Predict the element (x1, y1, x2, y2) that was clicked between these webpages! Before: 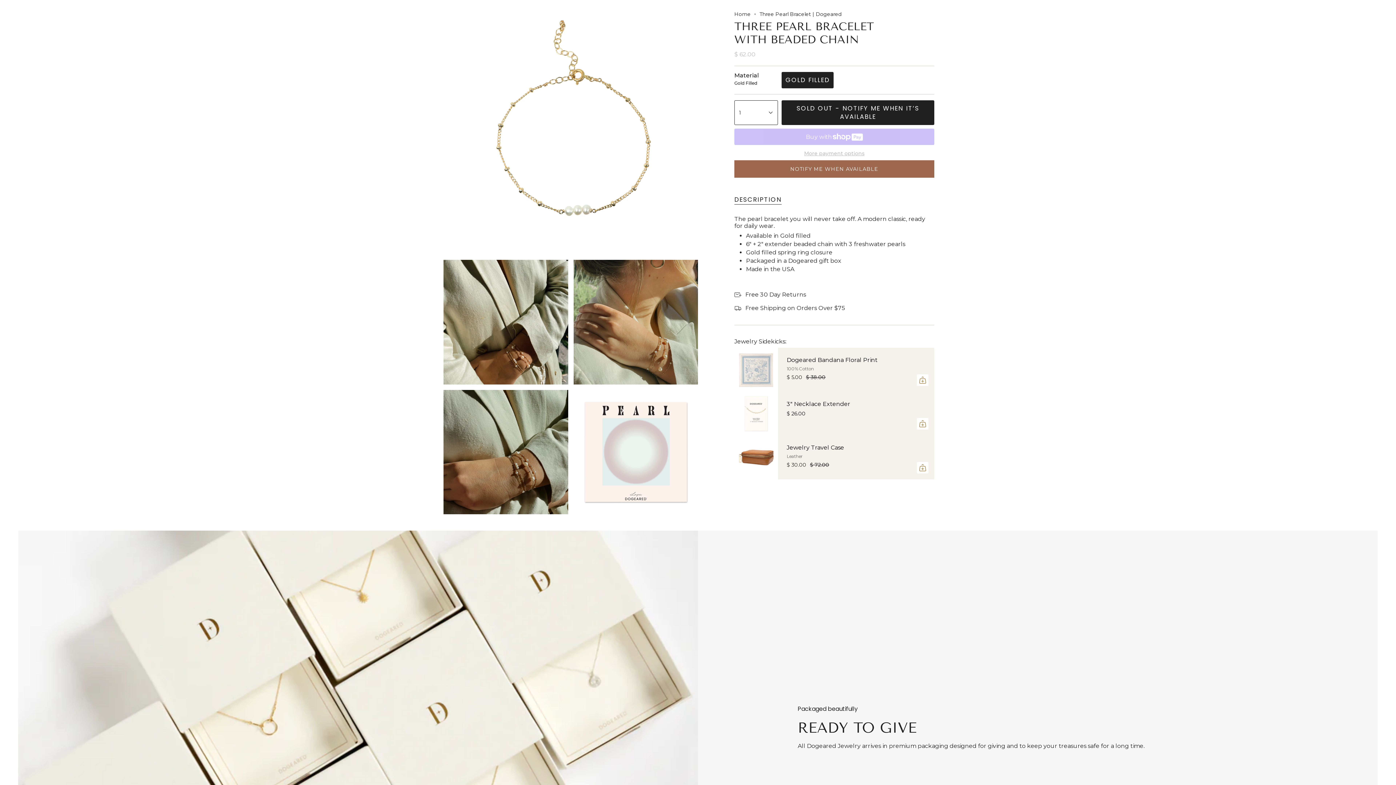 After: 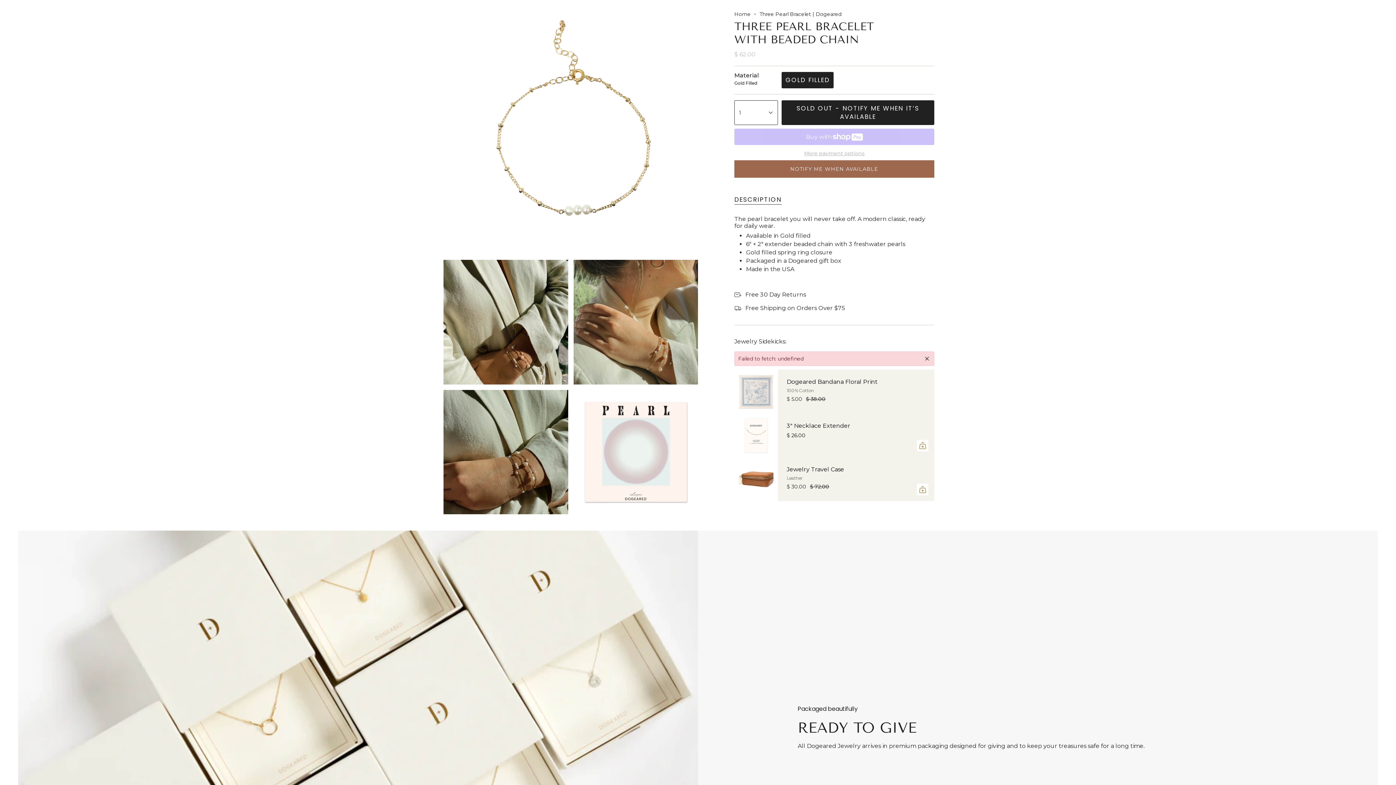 Action: bbox: (917, 353, 928, 365) label: Add
 